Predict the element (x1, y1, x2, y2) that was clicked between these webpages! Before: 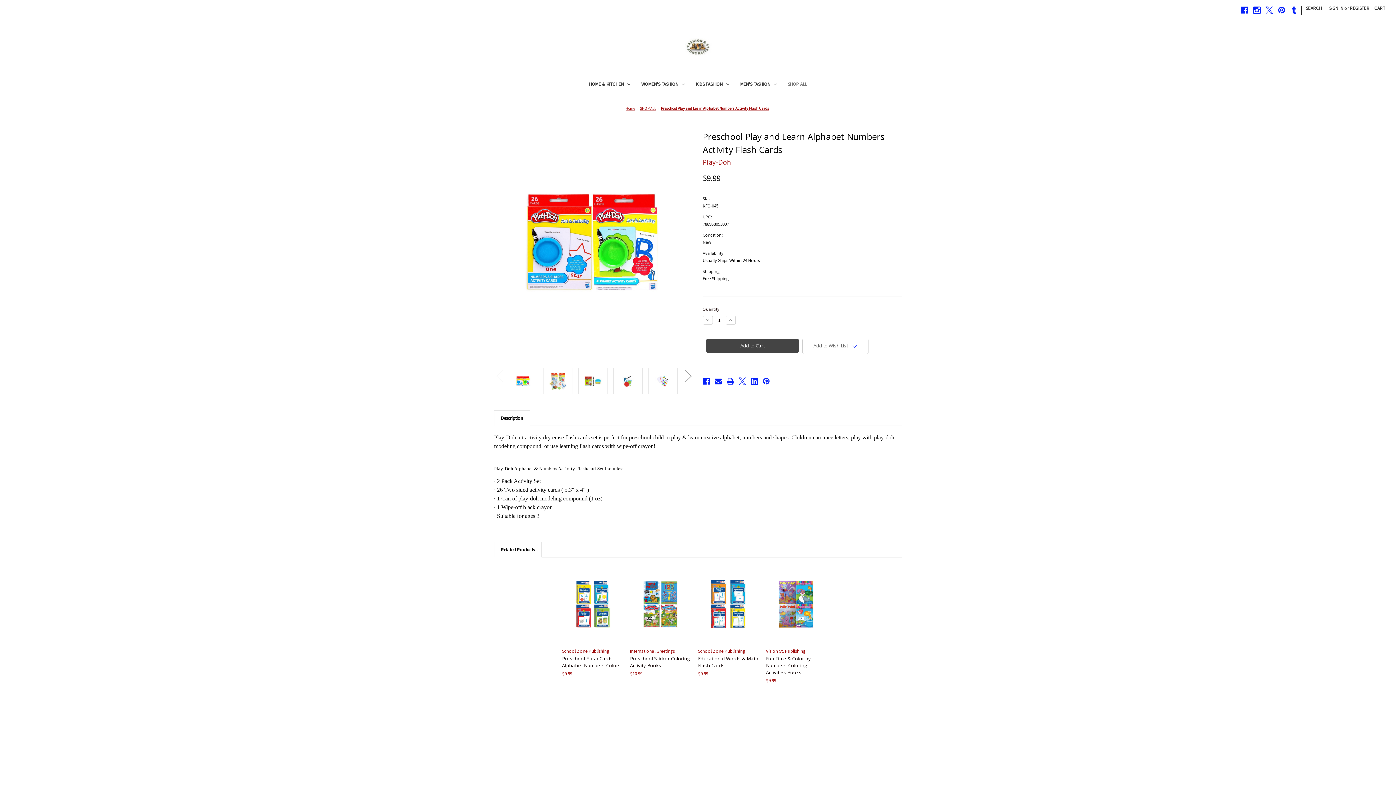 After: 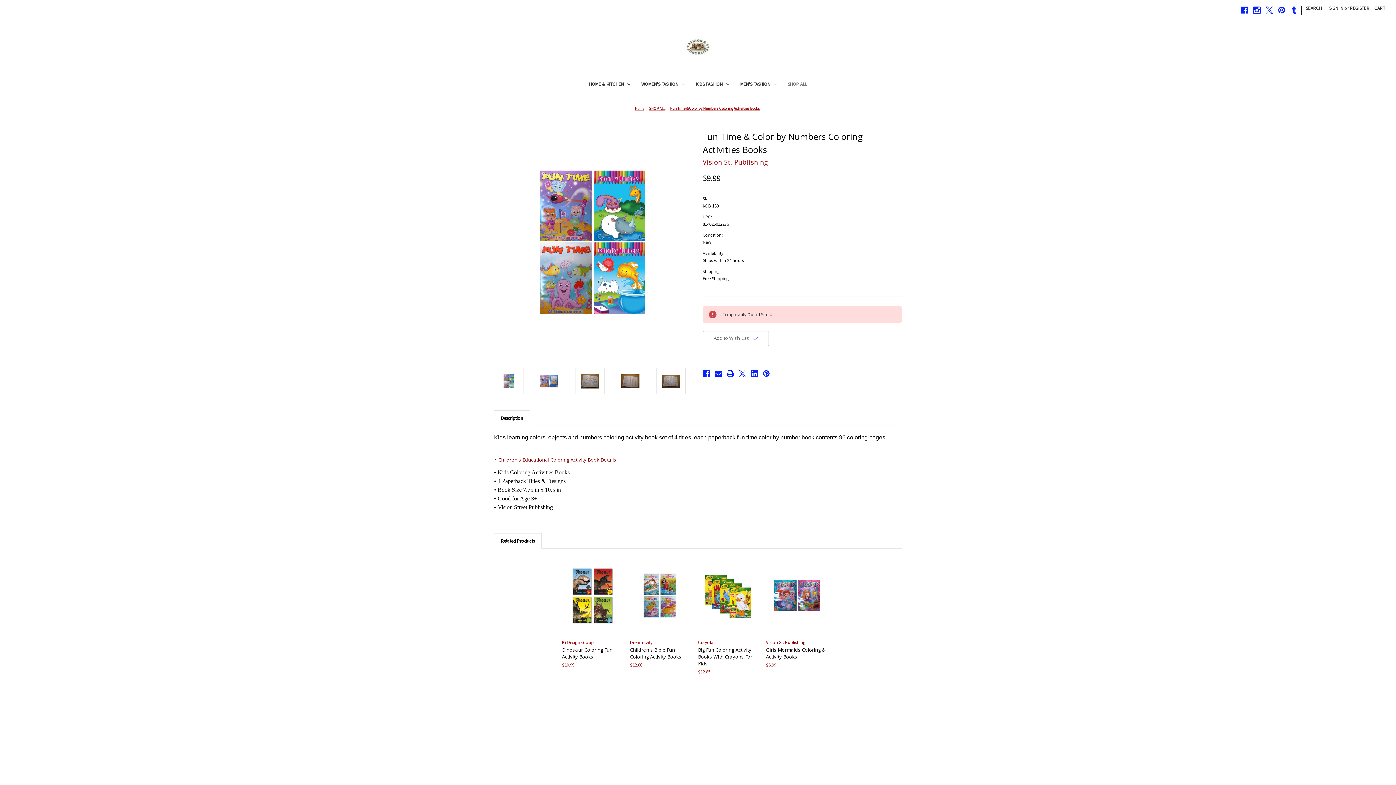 Action: bbox: (766, 603, 827, 617) label: Temporarily Out of Stock